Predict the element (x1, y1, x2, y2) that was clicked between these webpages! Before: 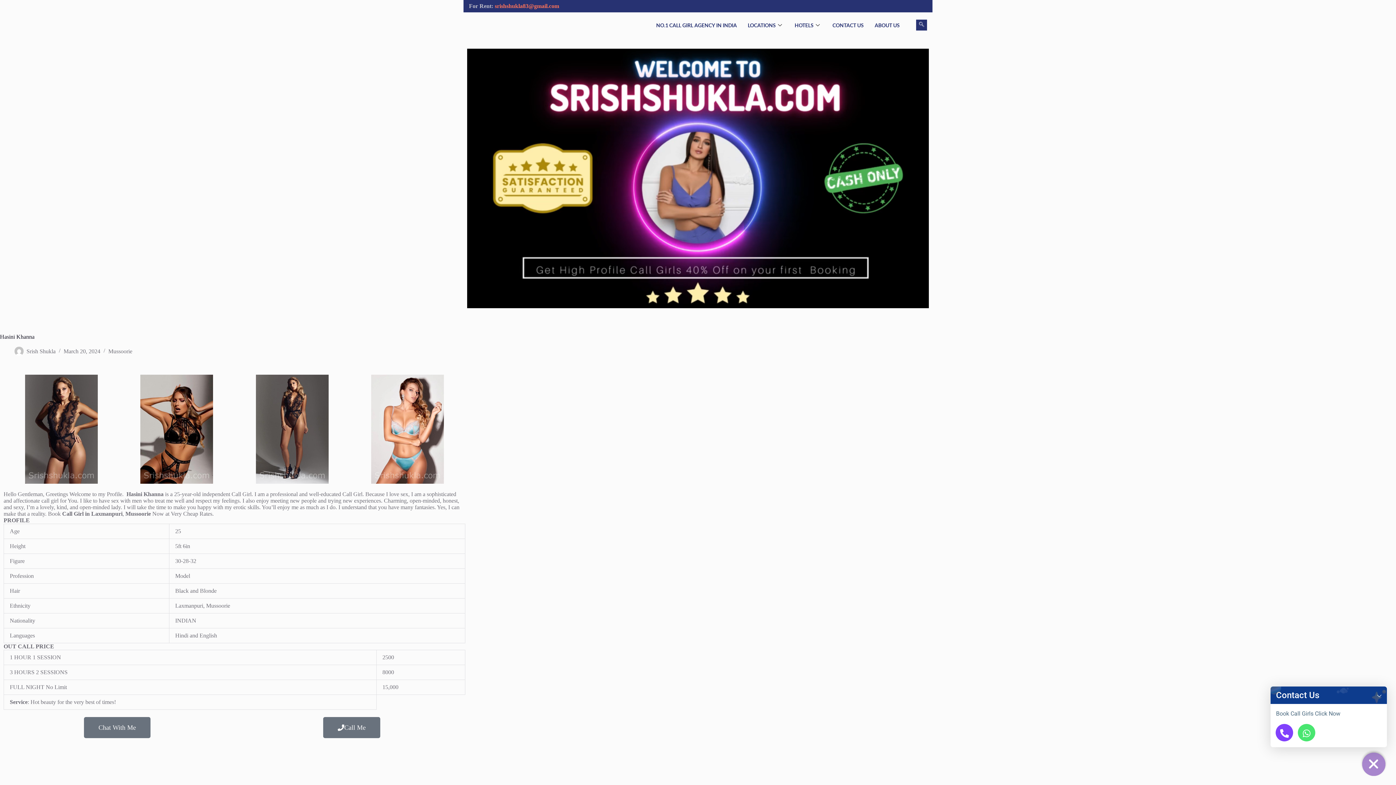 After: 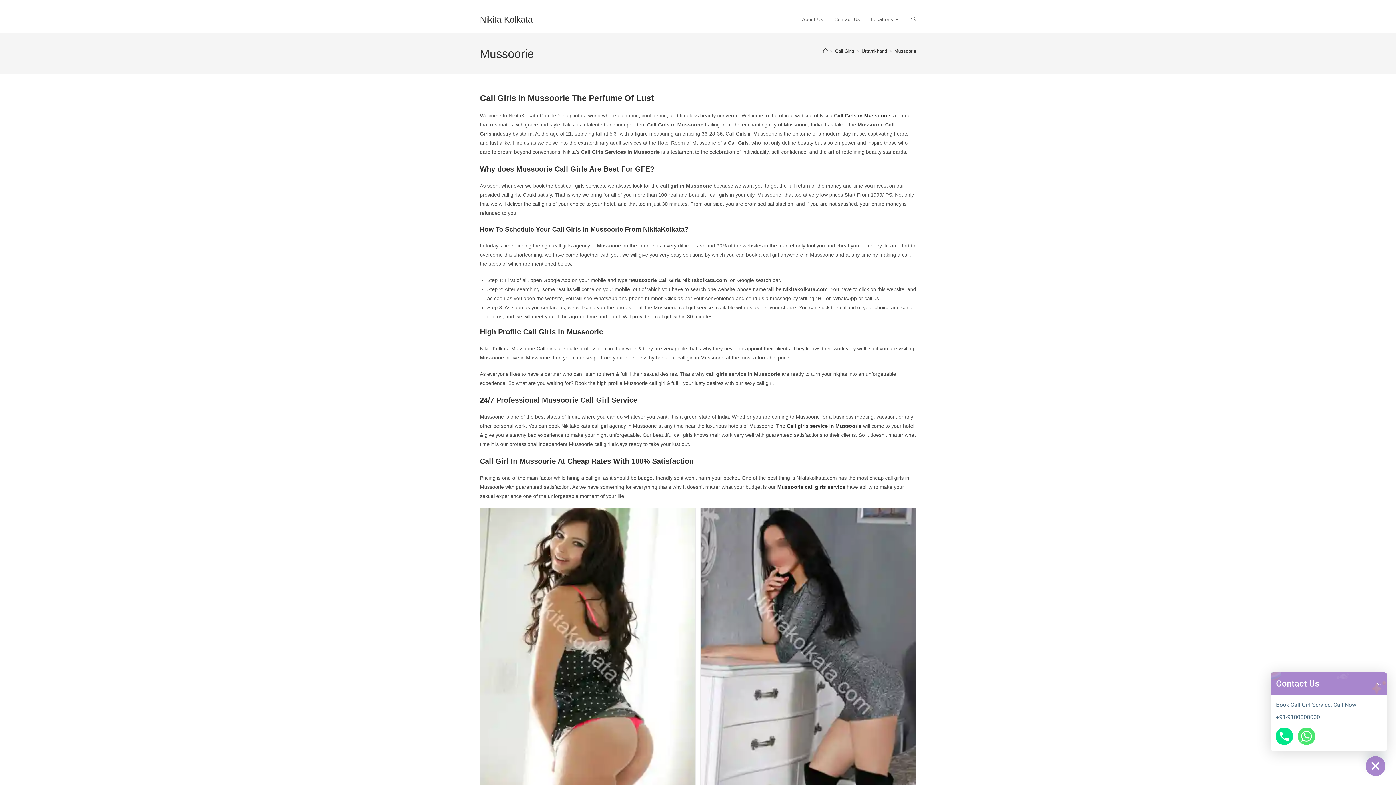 Action: label: Mussoorie bbox: (108, 348, 132, 354)